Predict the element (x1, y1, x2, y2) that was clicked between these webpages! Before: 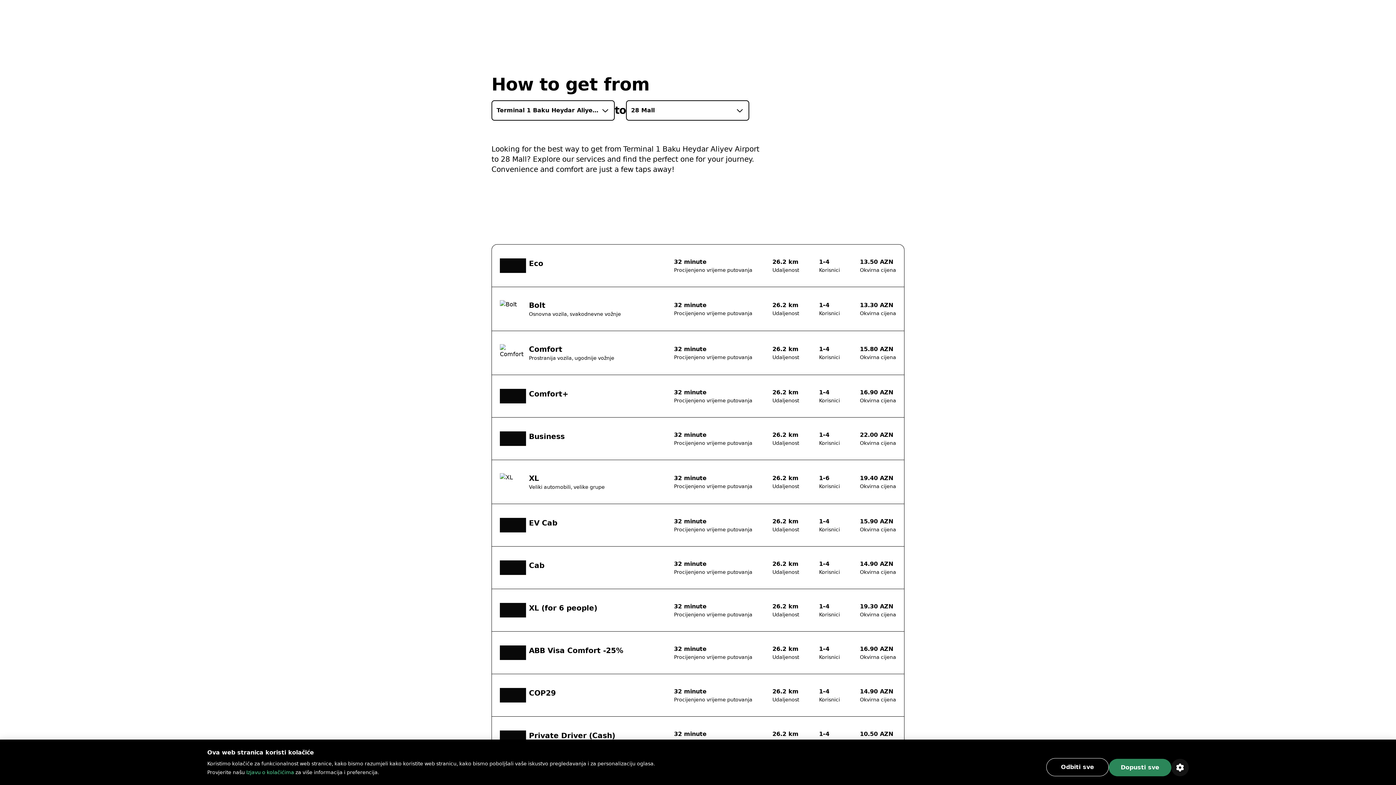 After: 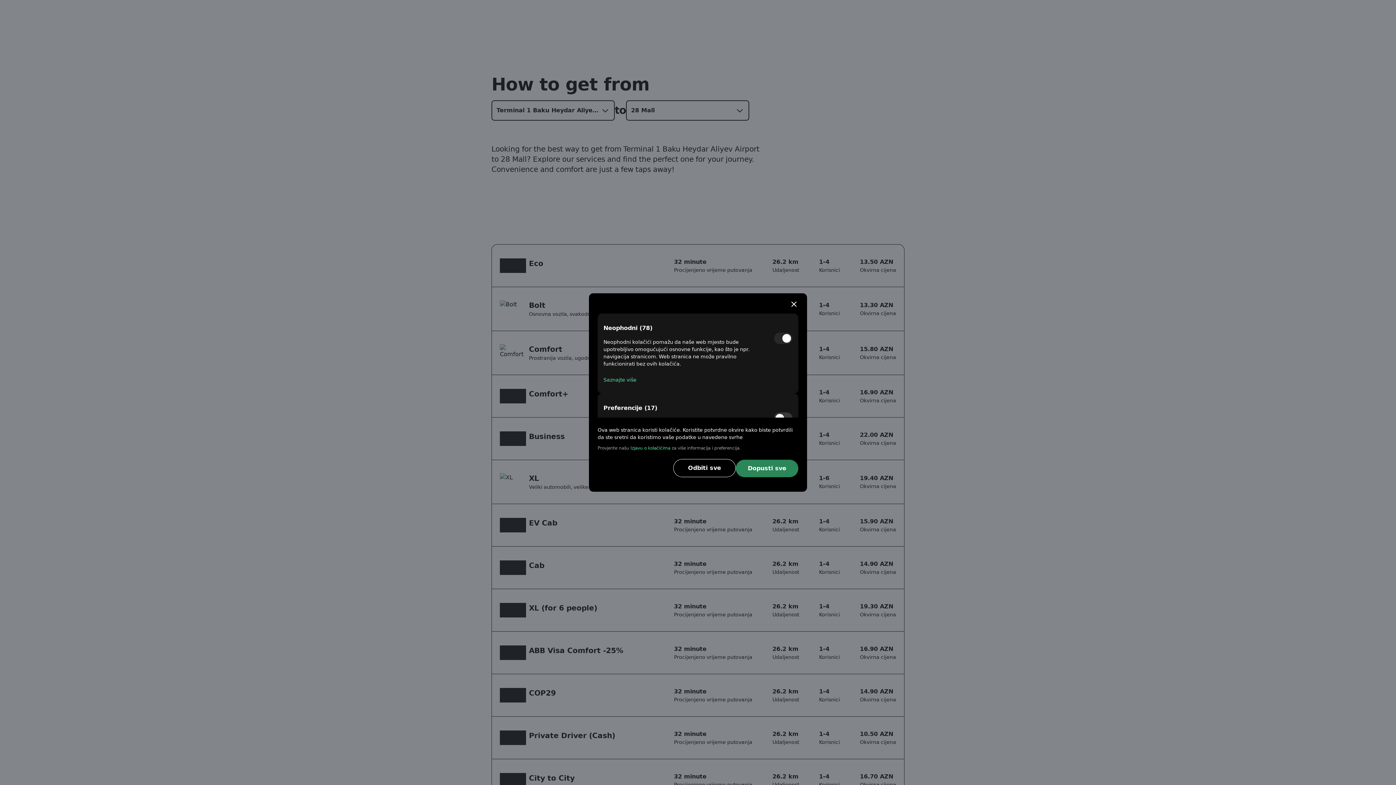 Action: bbox: (1171, 759, 1189, 776)